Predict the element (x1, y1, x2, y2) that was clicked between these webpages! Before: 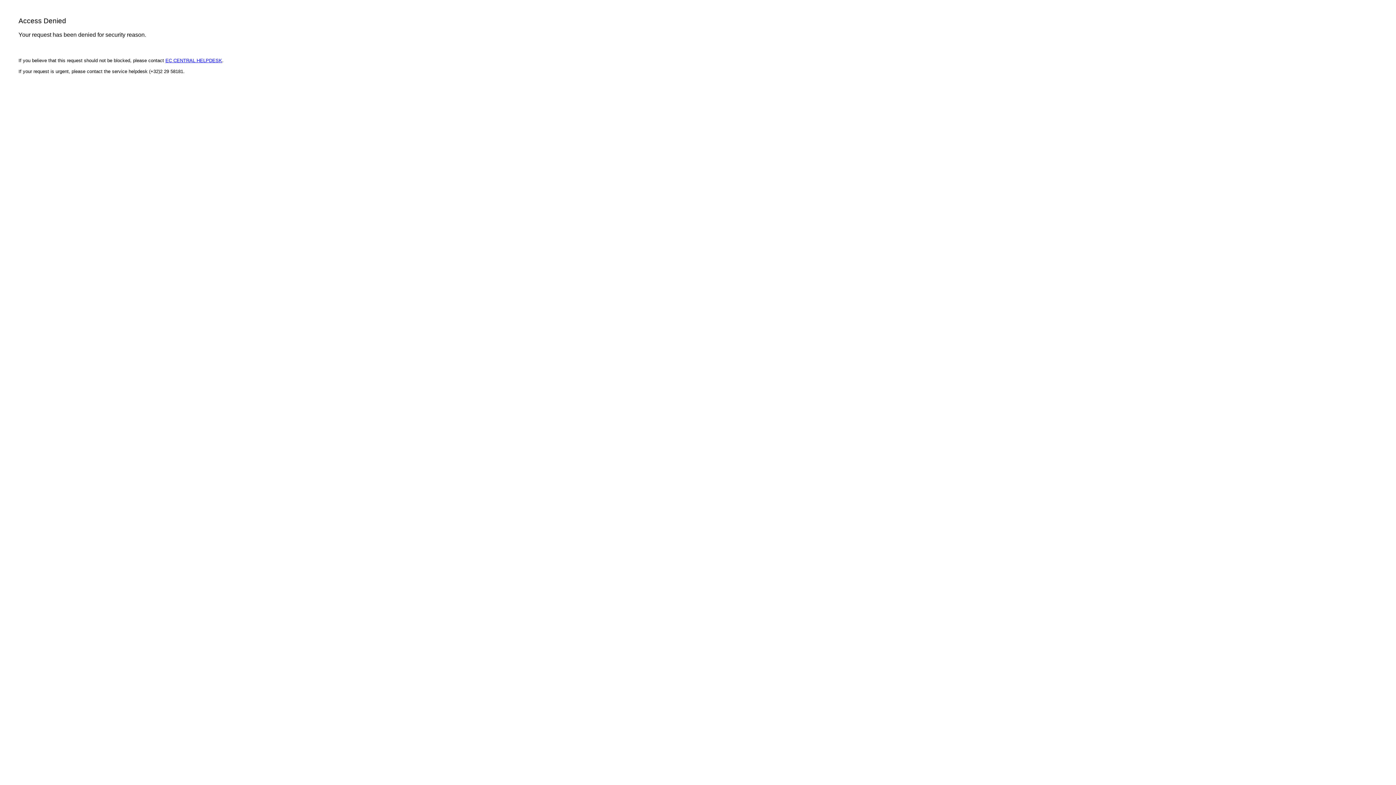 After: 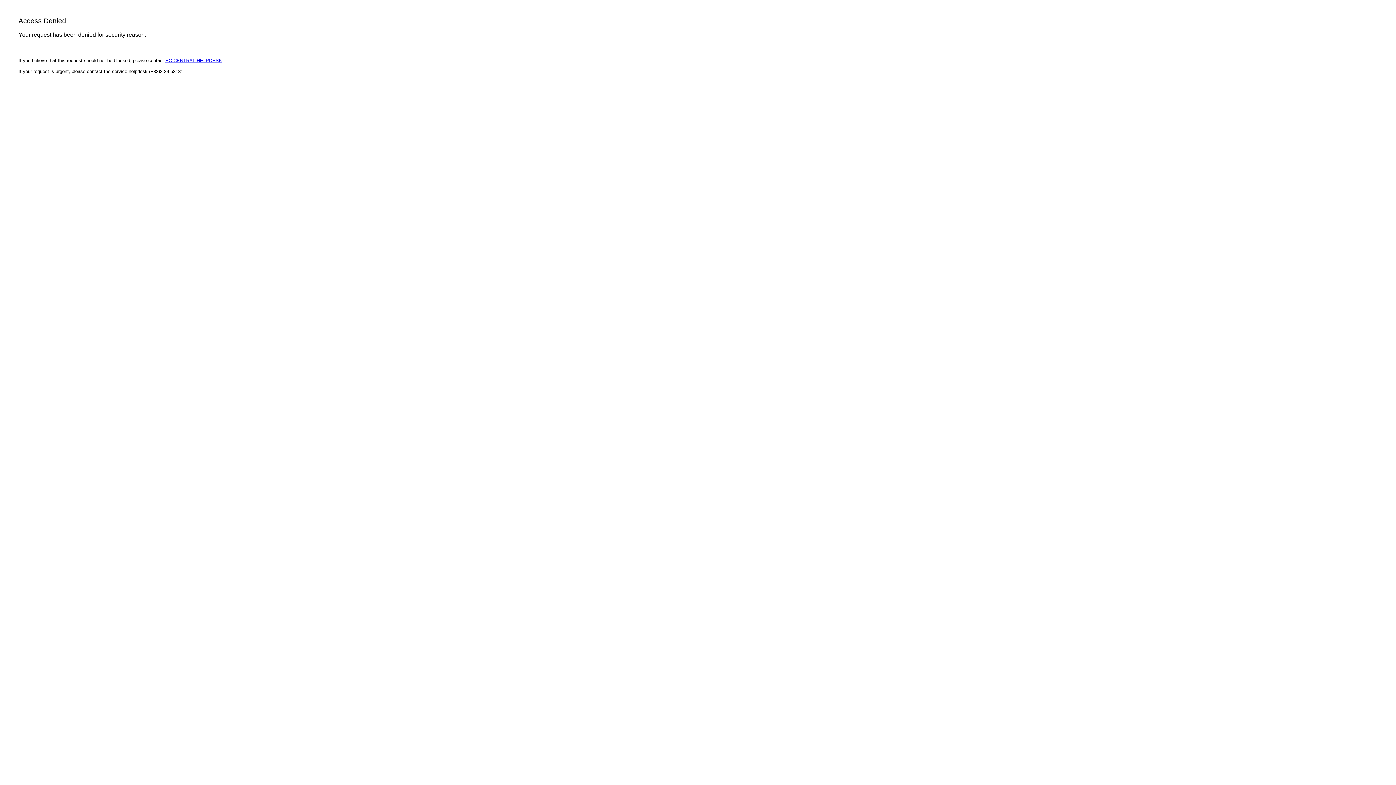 Action: label: EC CENTRAL HELPDESK bbox: (165, 57, 222, 63)